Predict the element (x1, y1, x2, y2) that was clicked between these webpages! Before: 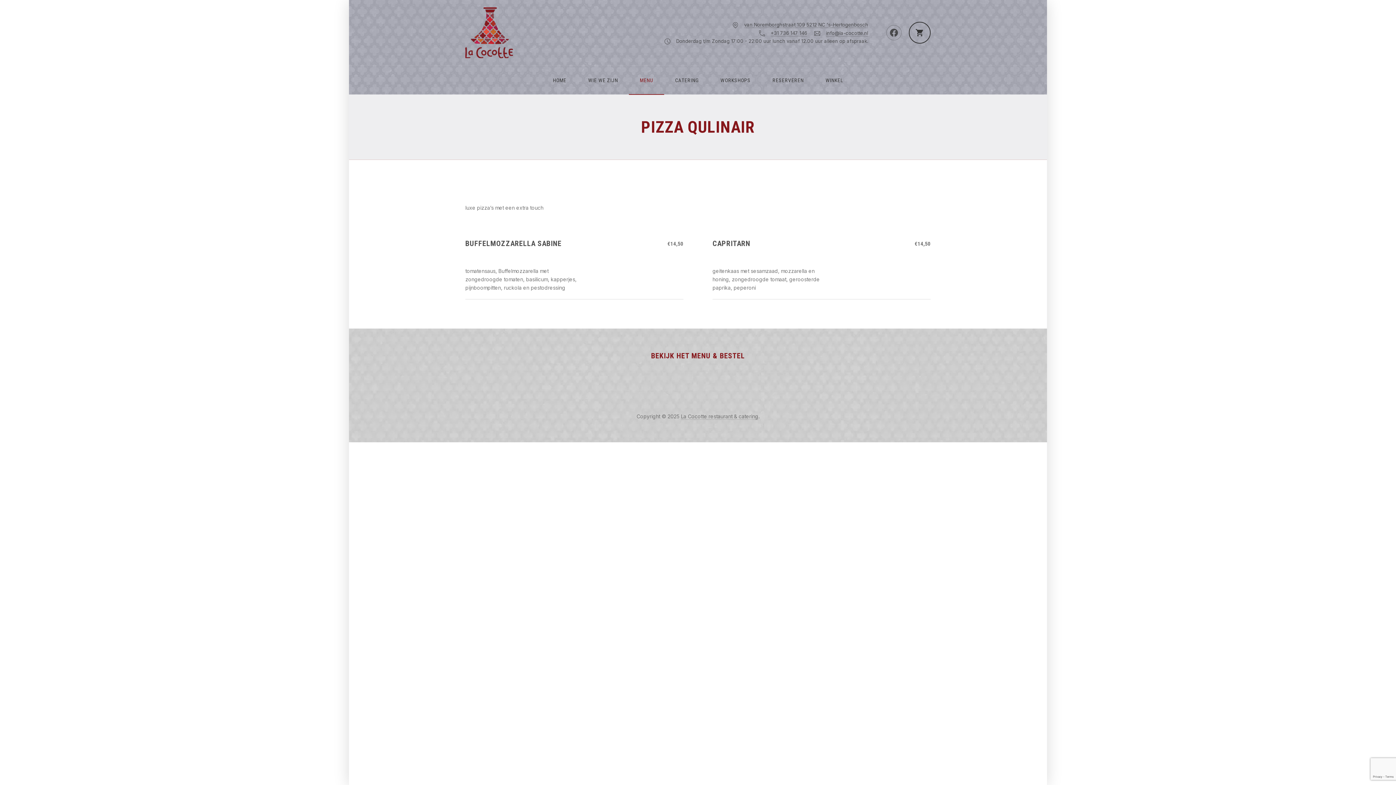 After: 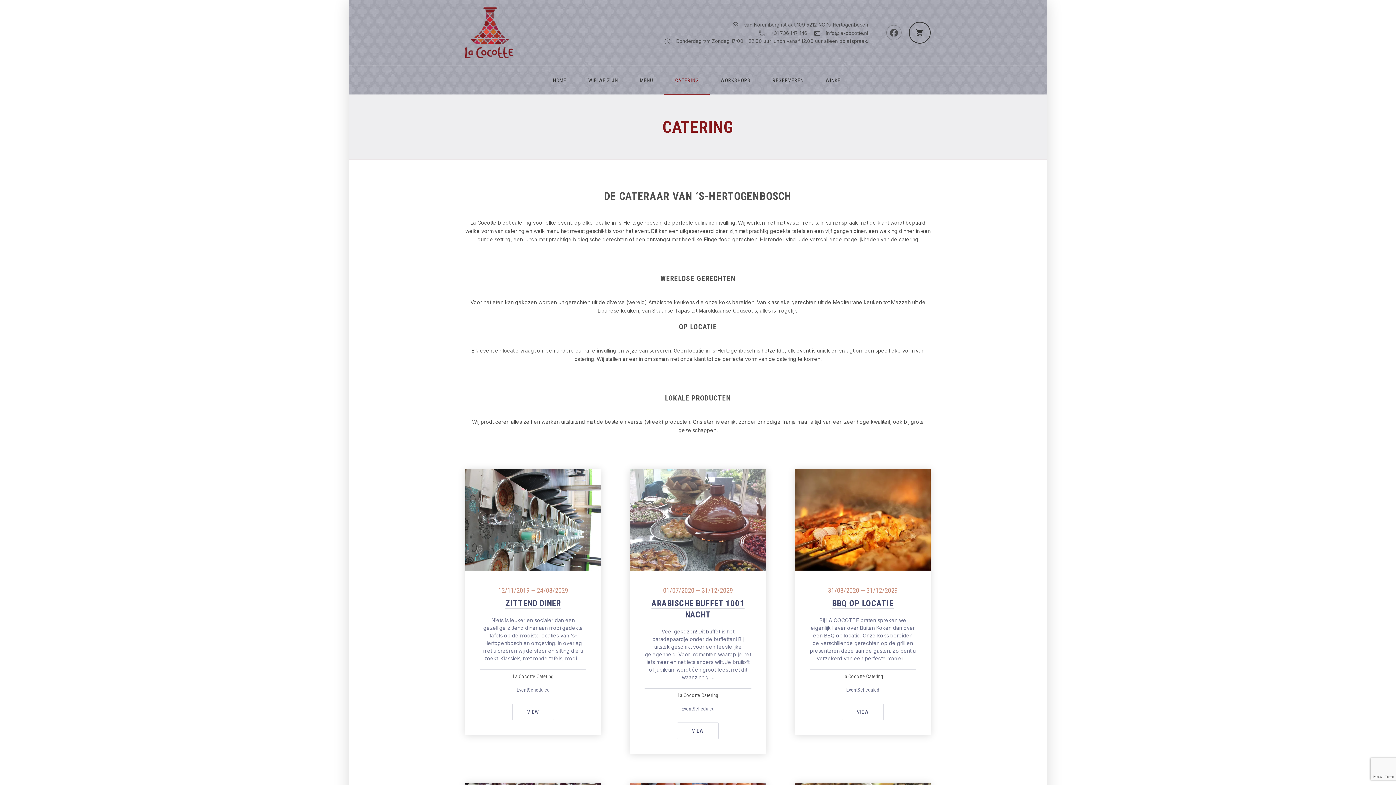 Action: label: CATERING bbox: (664, 65, 709, 94)